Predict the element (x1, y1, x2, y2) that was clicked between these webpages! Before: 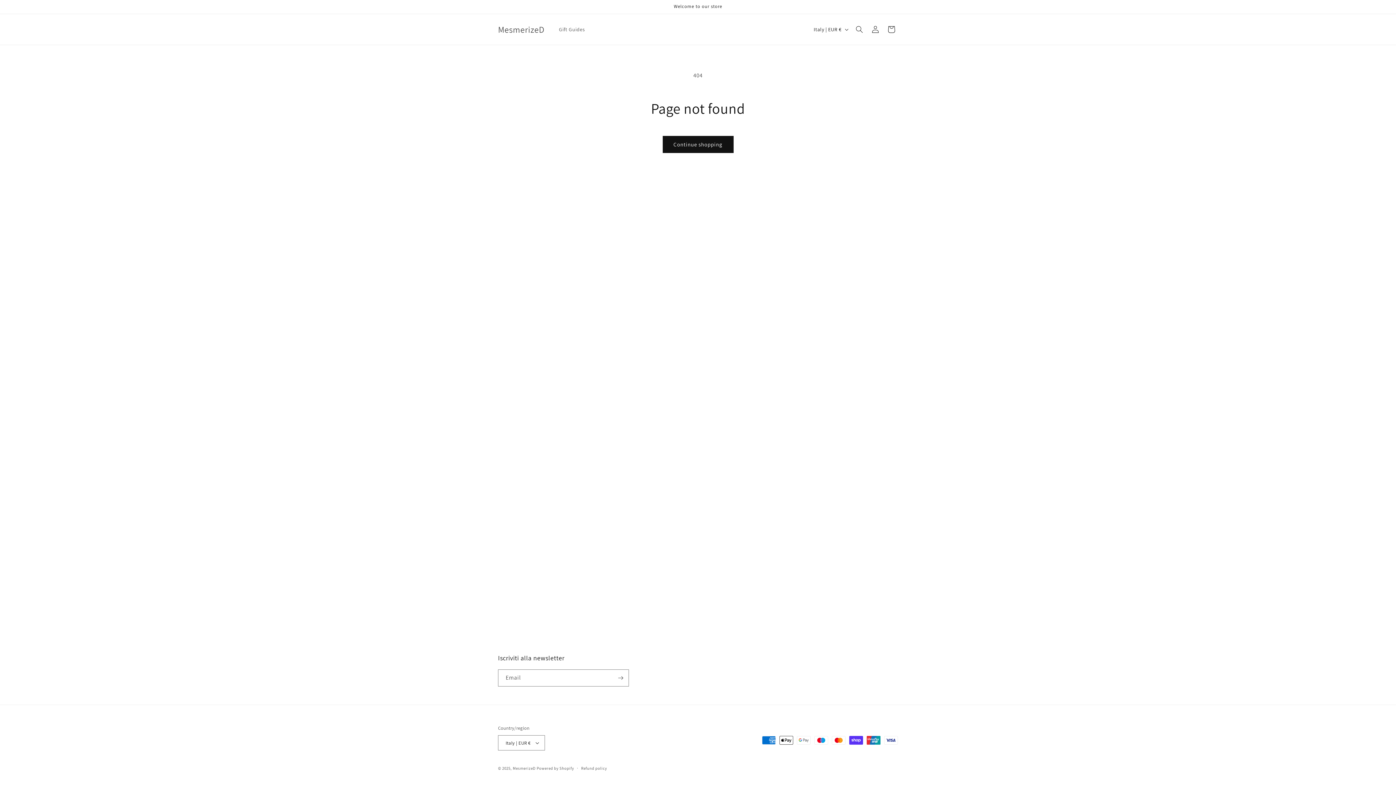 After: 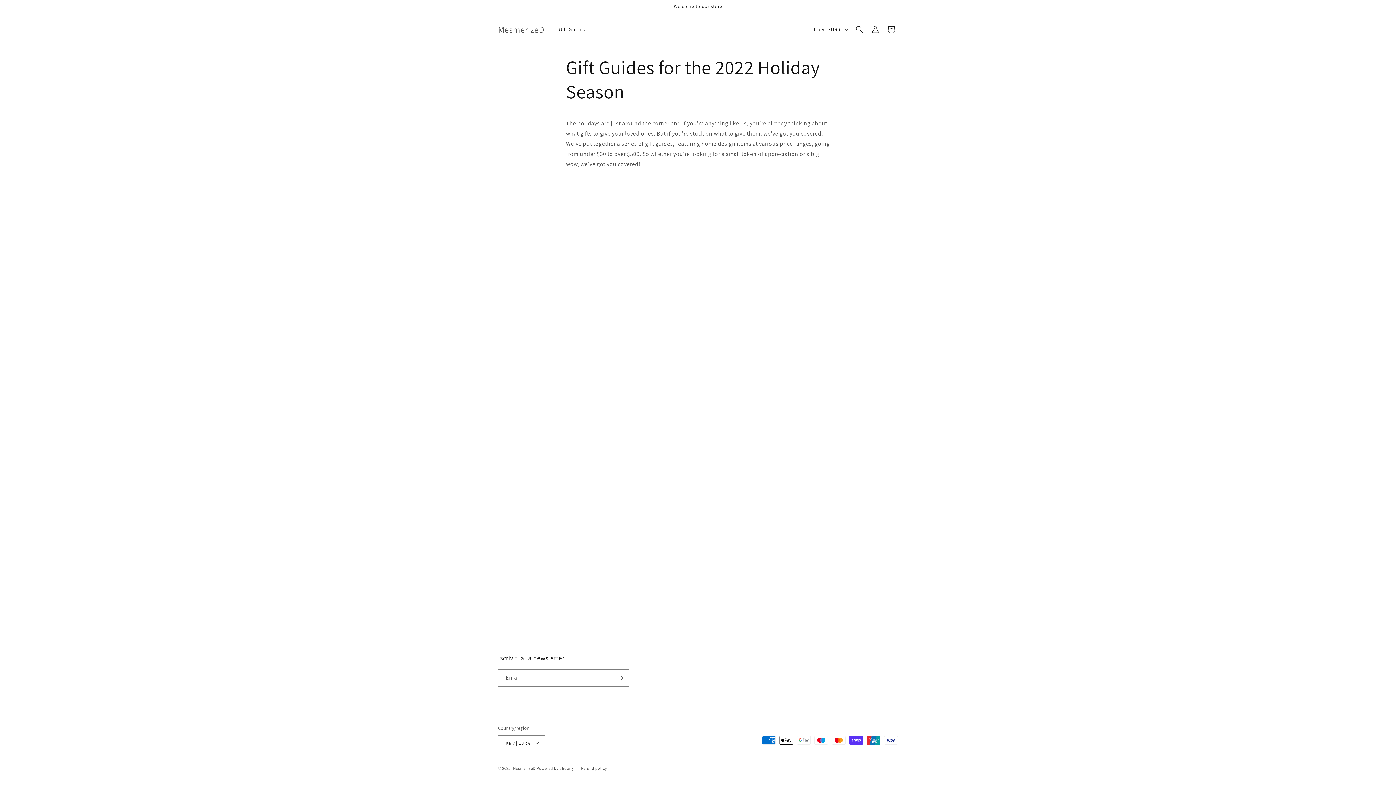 Action: bbox: (554, 21, 589, 37) label: Gift Guides